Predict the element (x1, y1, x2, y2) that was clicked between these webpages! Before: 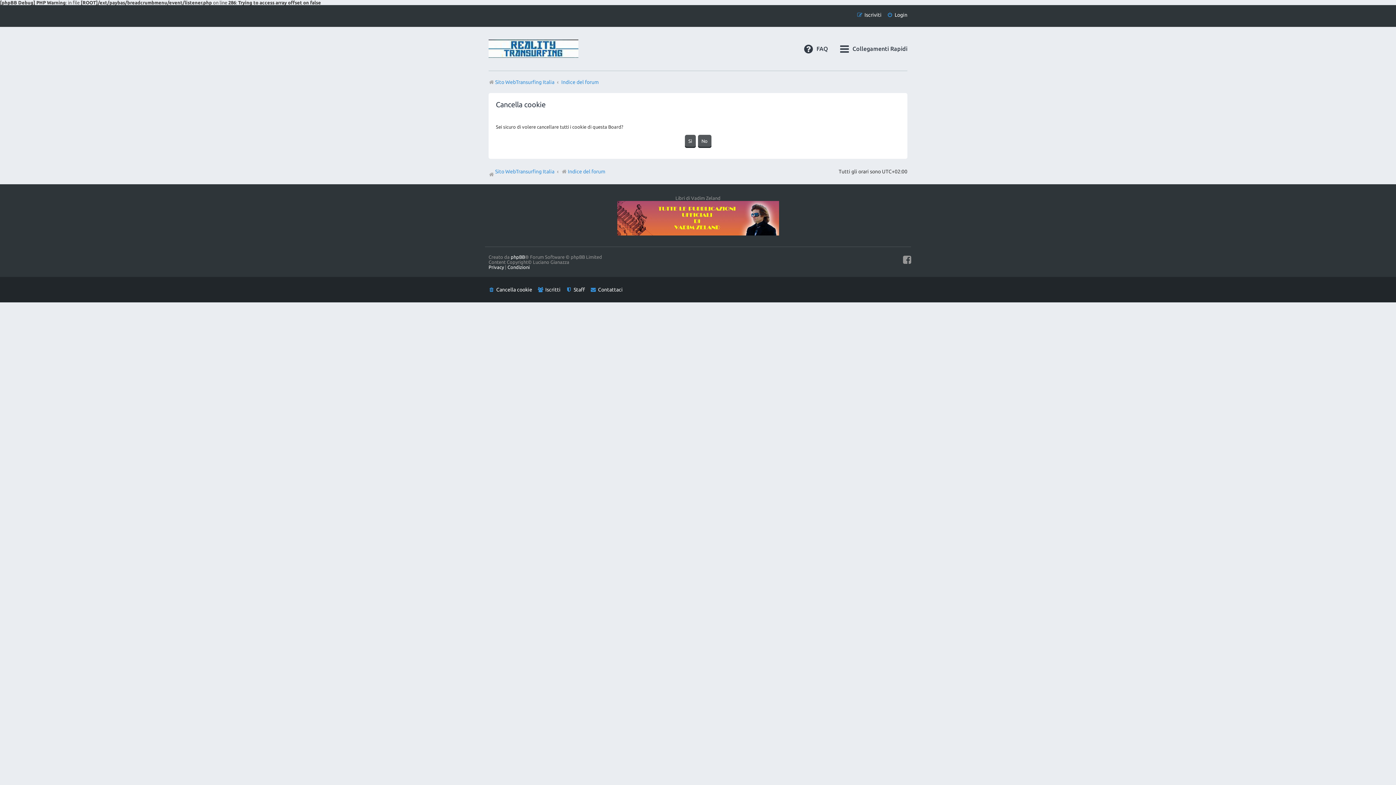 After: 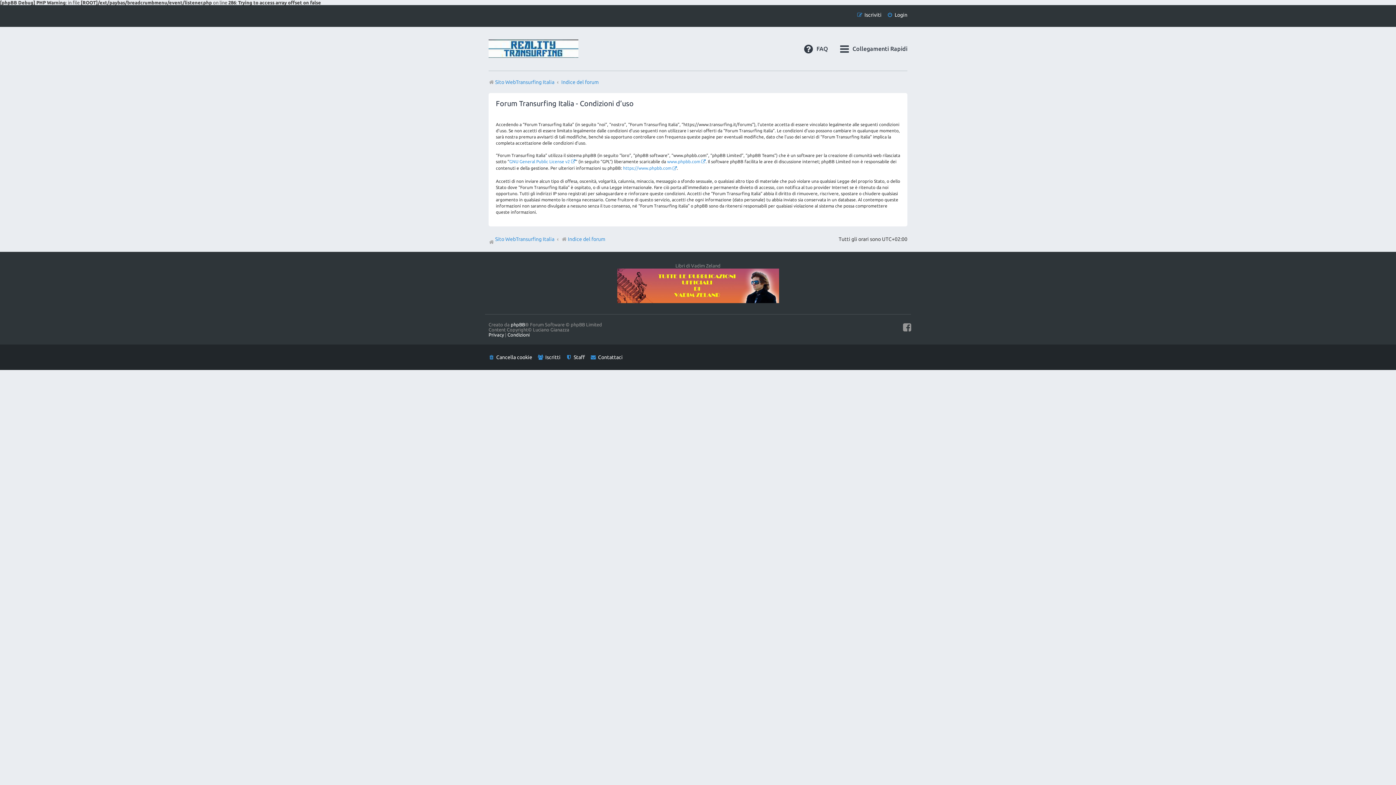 Action: bbox: (507, 264, 529, 269) label: Condizioni